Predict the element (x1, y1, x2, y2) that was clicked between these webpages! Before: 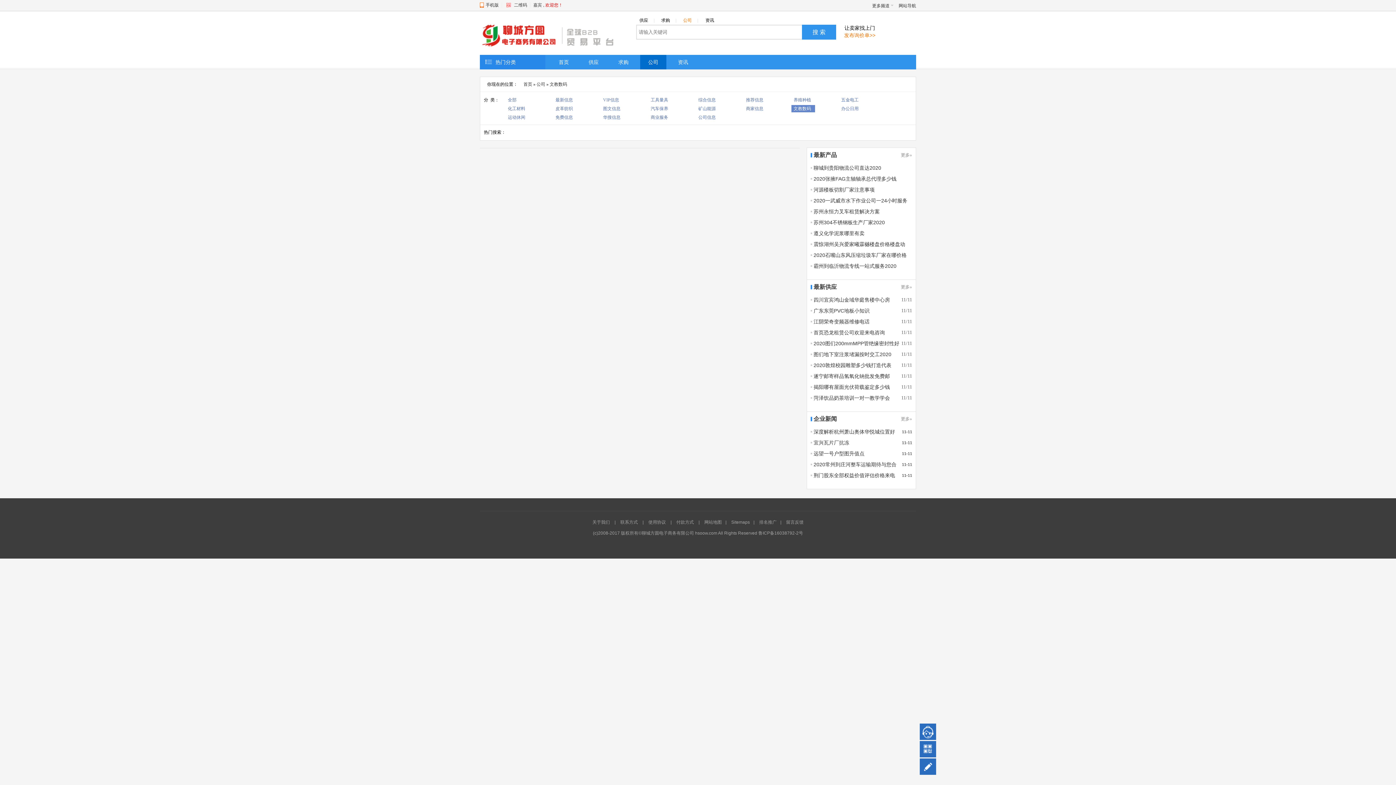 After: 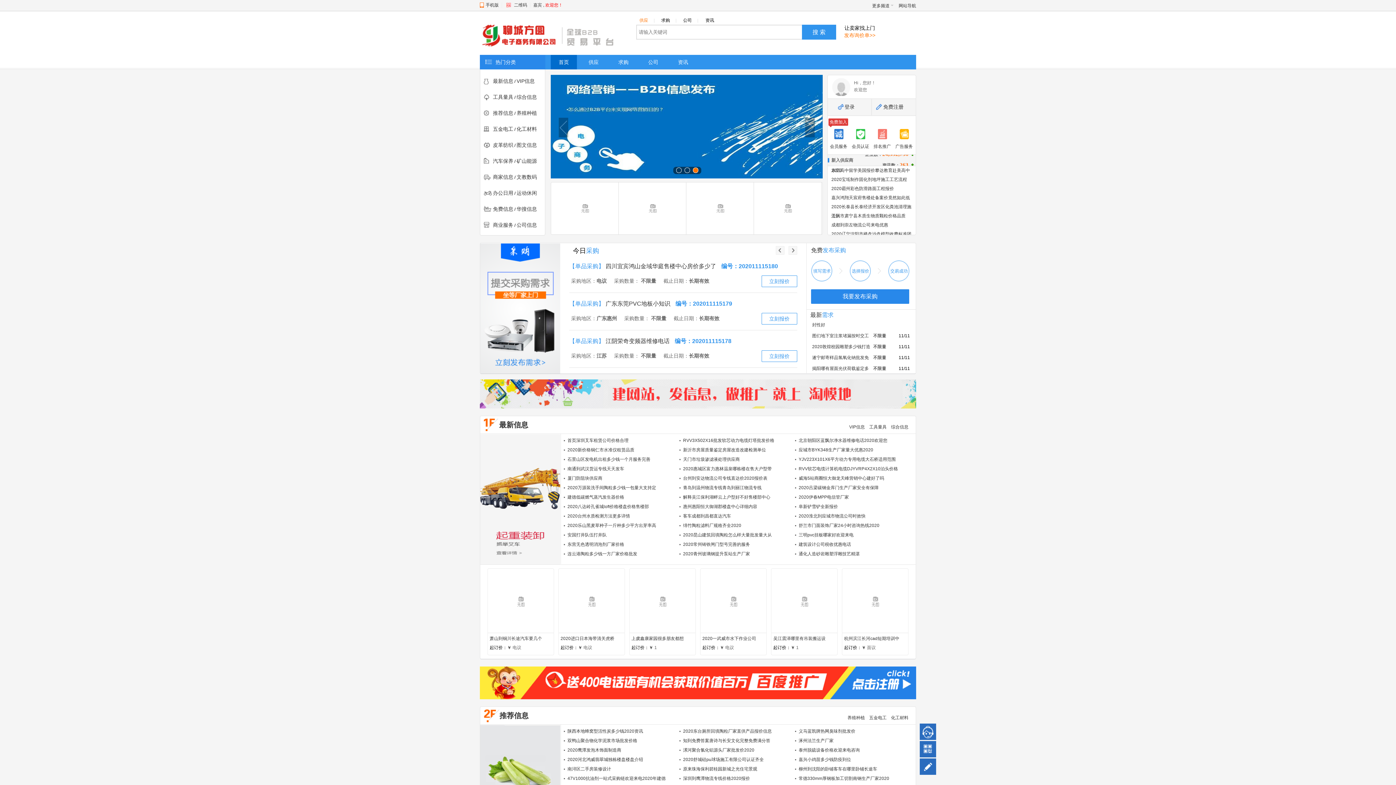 Action: label: 付款方式 bbox: (676, 520, 694, 525)